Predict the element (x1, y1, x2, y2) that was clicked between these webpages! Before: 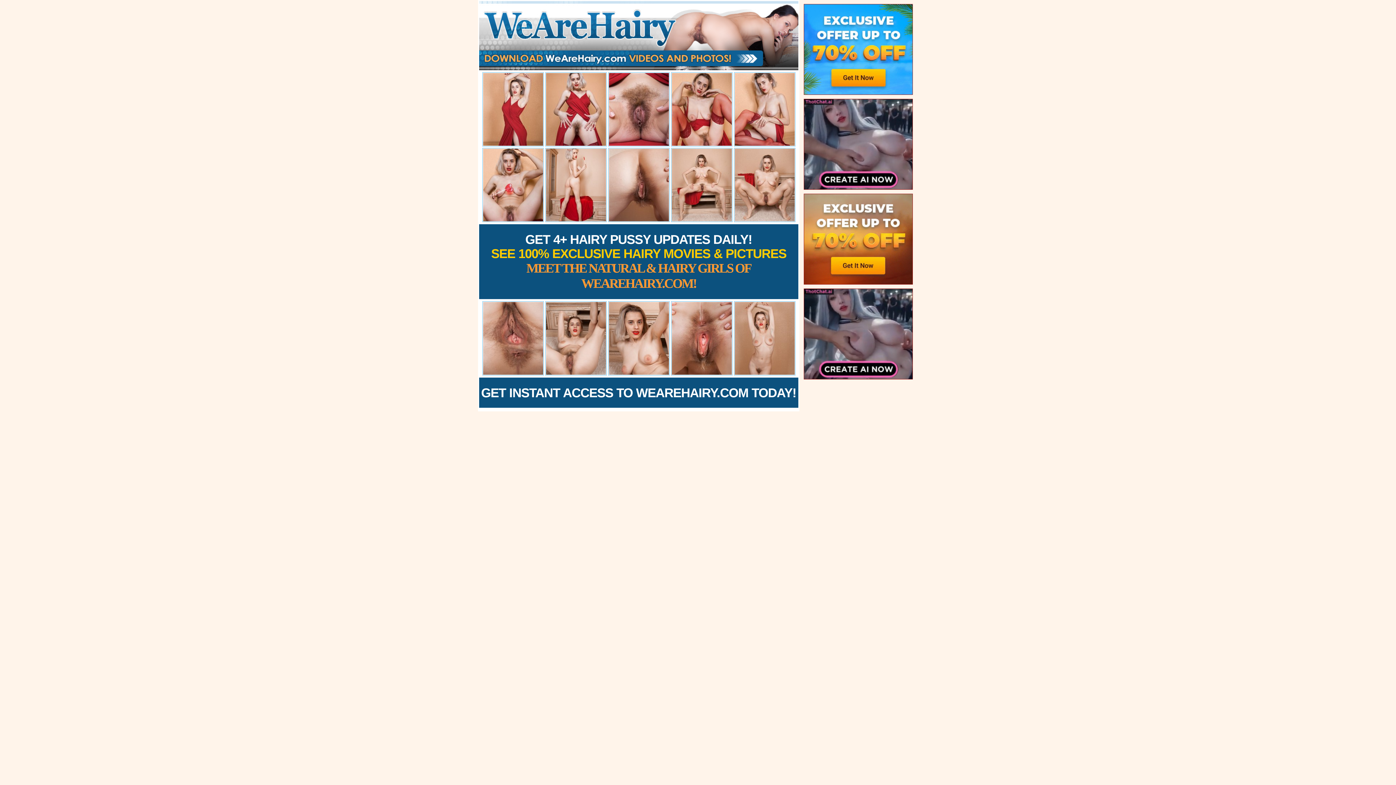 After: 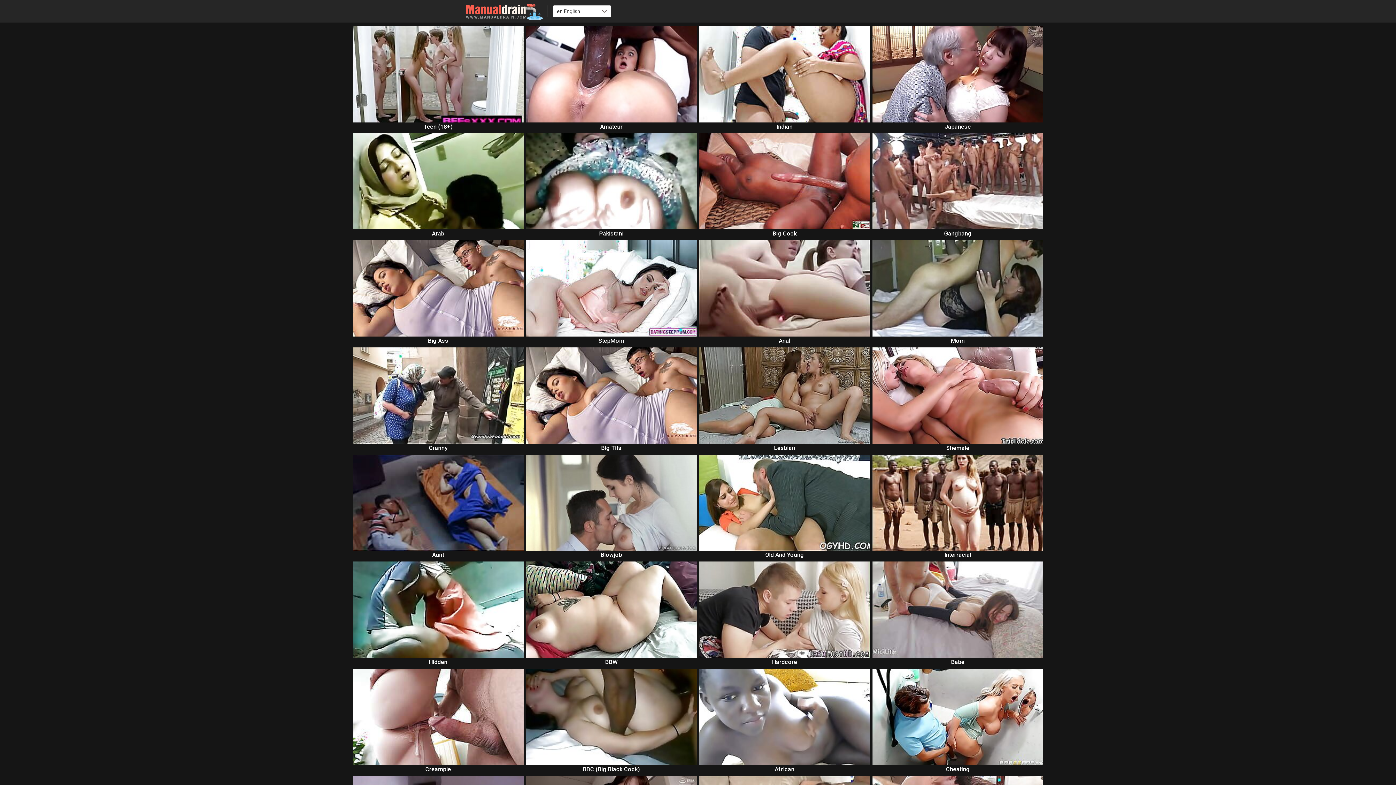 Action: bbox: (479, 385, 798, 400) label: GET INSTANT ACCESS TO WEAREHAIRY.COM TODAY!